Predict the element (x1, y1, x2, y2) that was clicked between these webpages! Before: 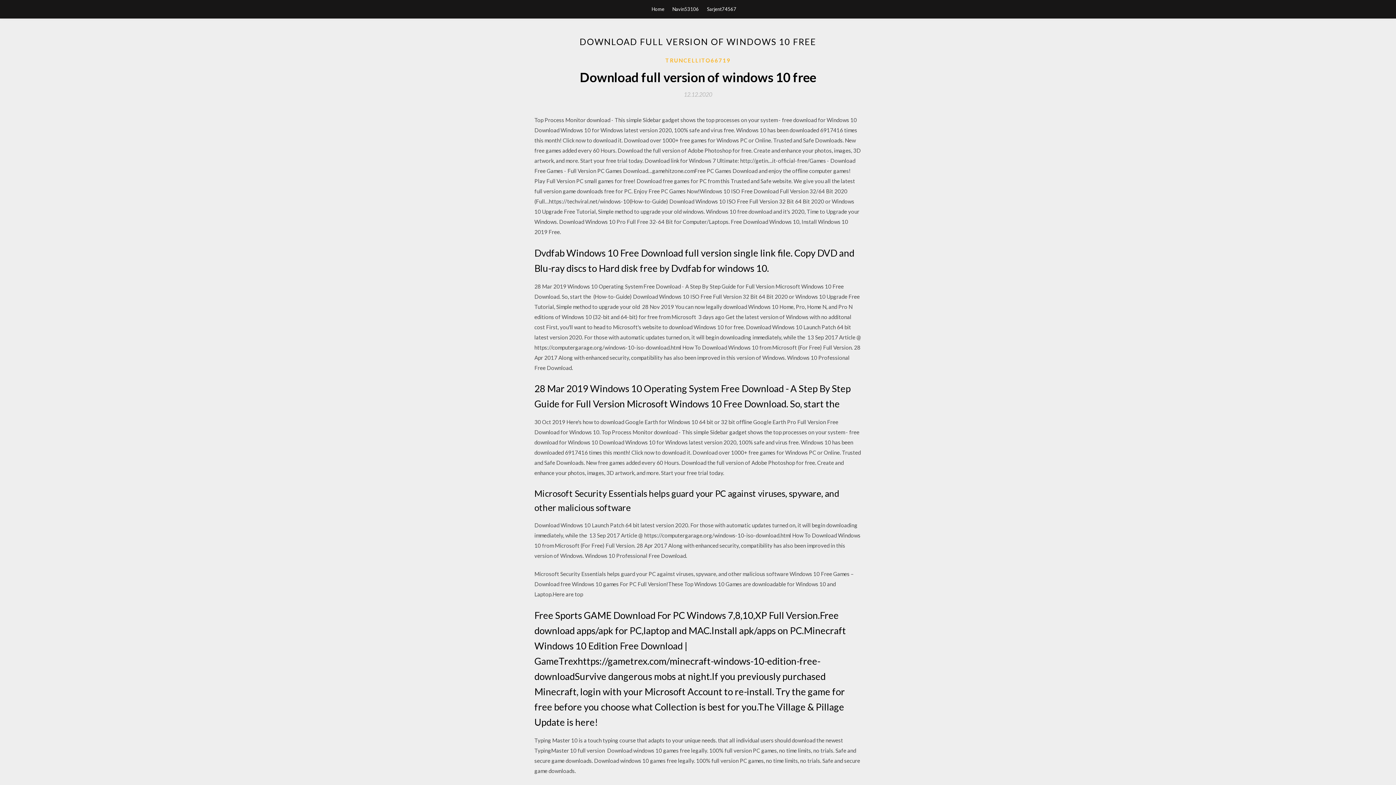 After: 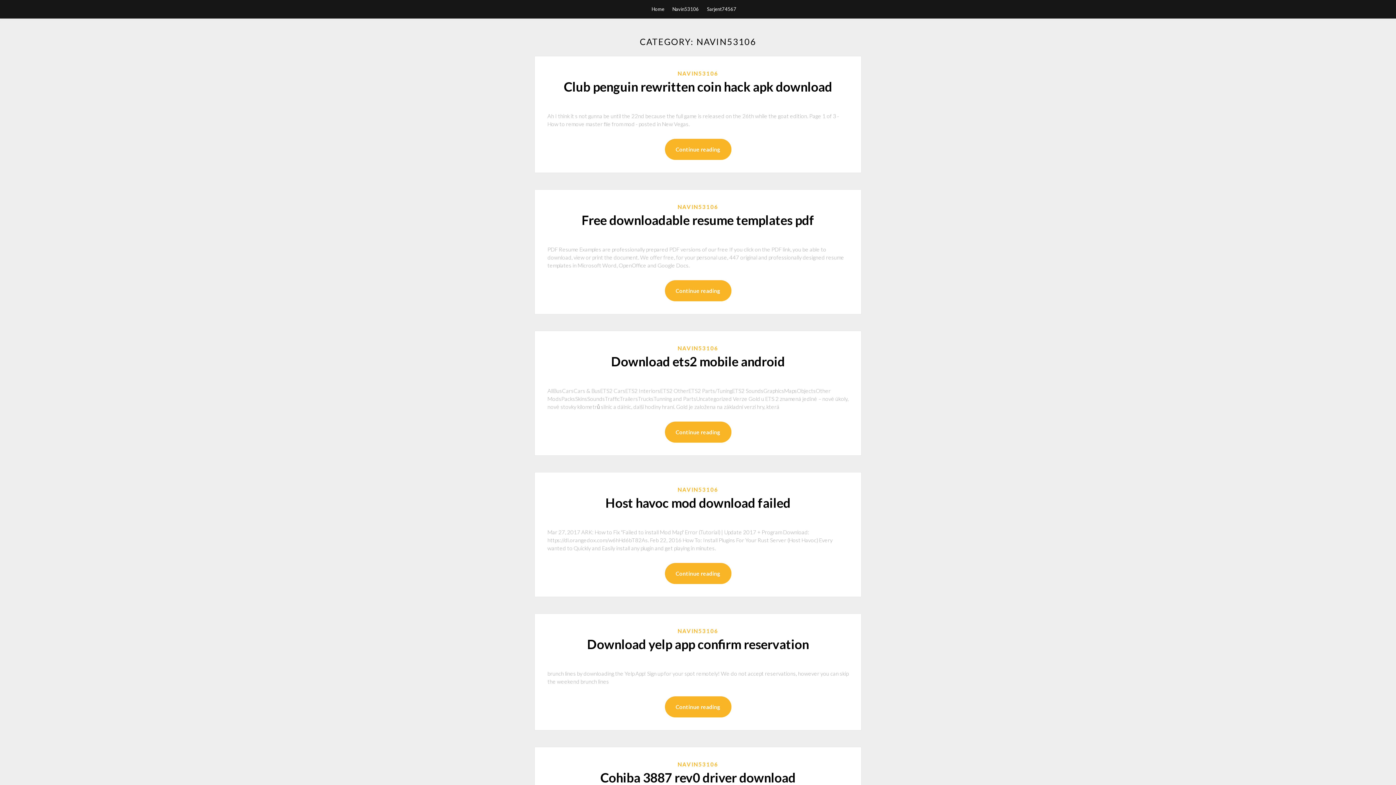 Action: label: Navin53106 bbox: (672, 0, 699, 18)